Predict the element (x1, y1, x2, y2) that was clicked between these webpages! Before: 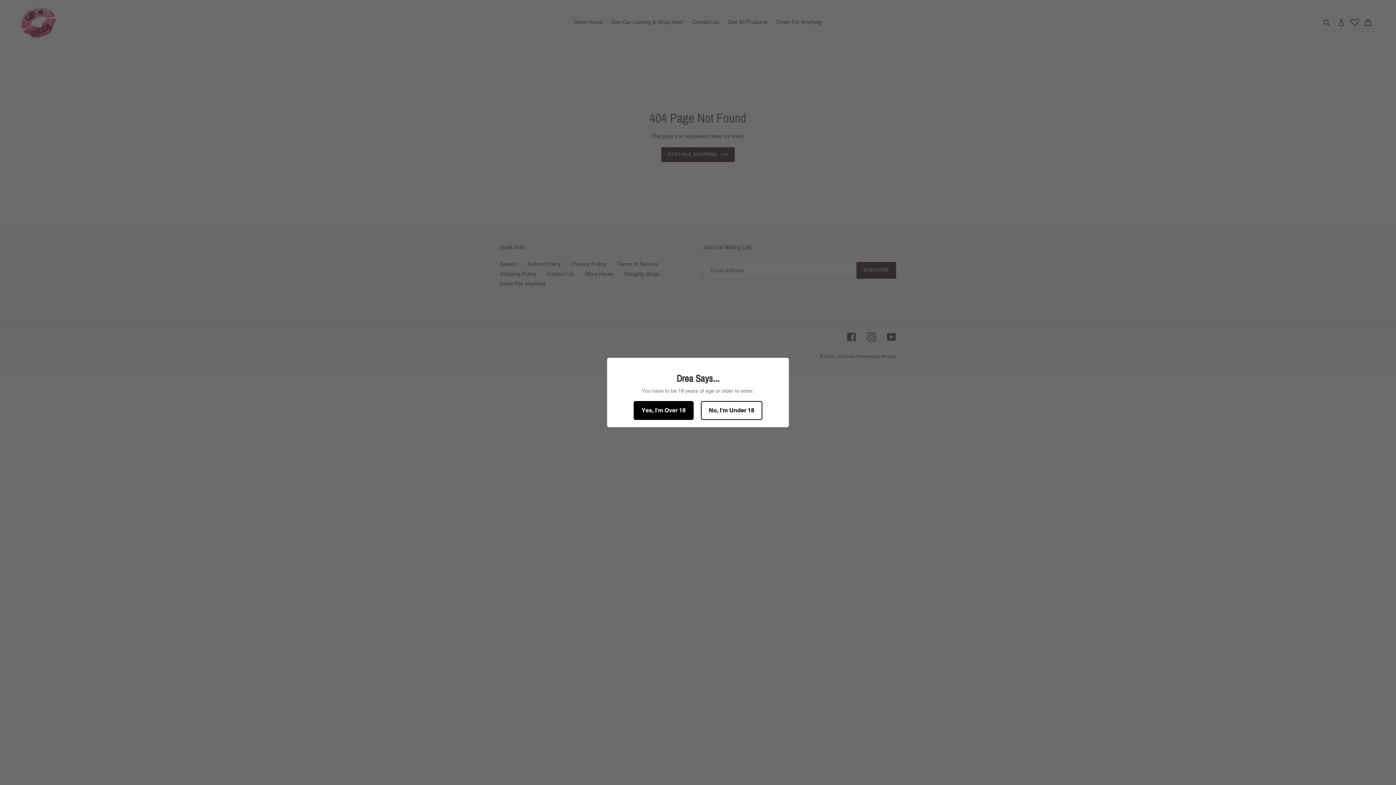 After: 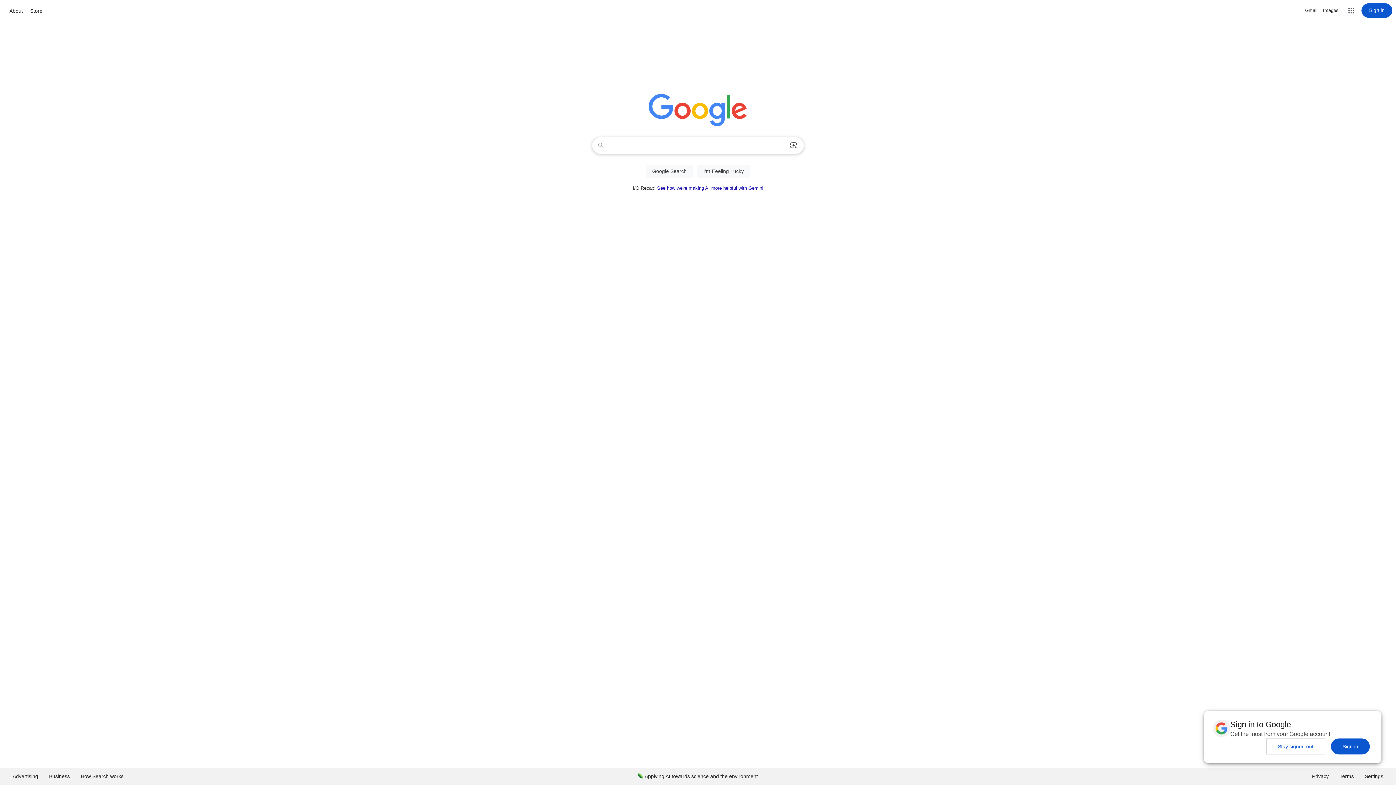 Action: label: No, I'm Under 18 bbox: (701, 401, 762, 420)